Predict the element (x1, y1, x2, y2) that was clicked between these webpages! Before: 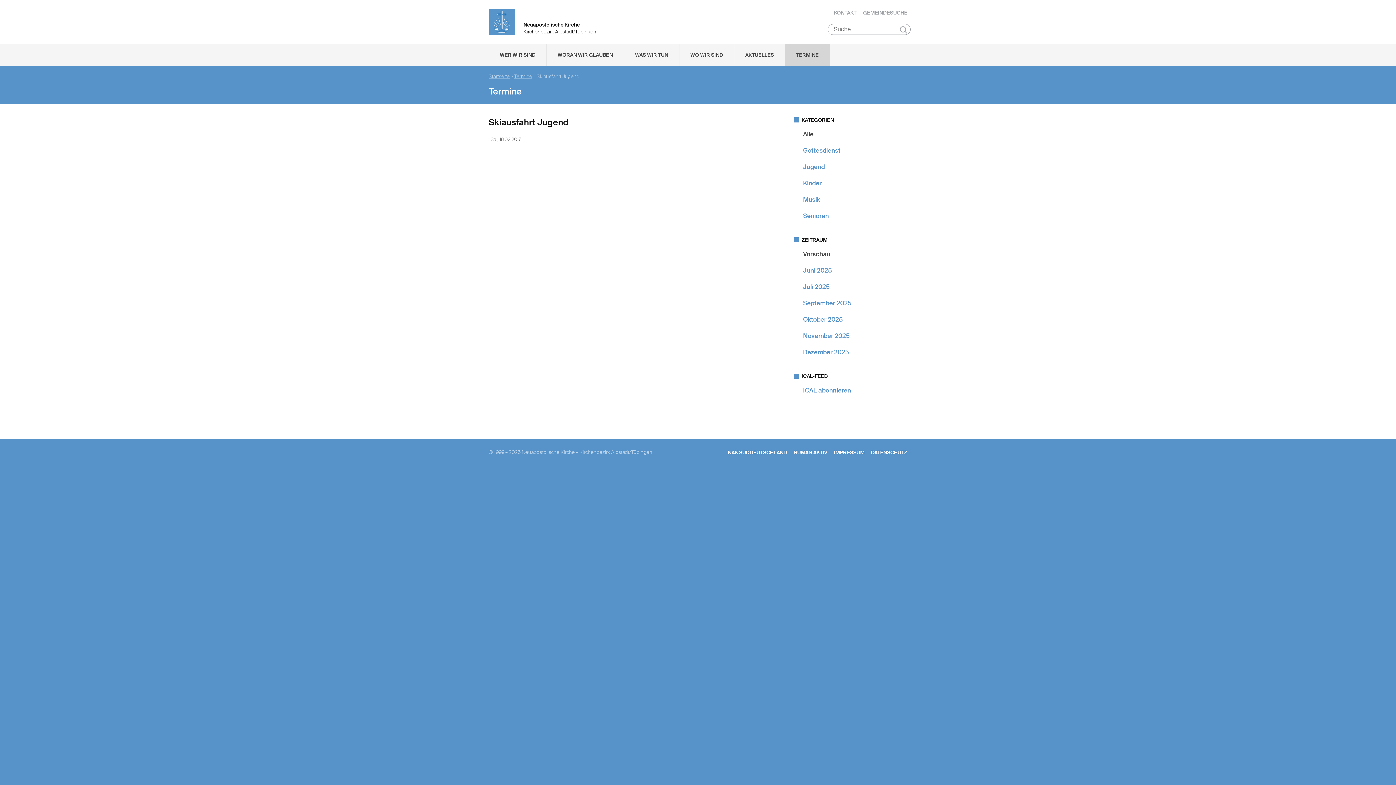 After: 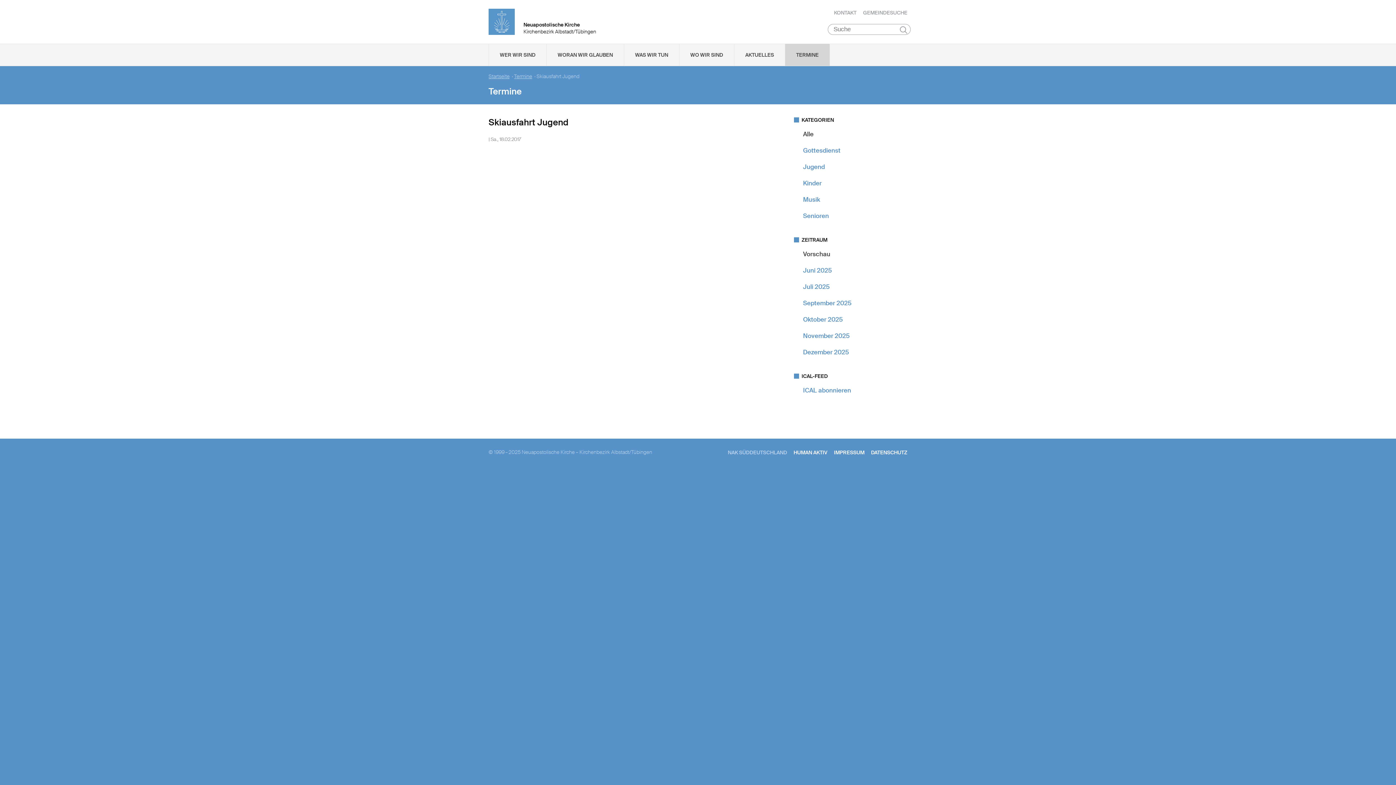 Action: bbox: (728, 449, 787, 456) label: NAK SÜDDEUTSCHLAND